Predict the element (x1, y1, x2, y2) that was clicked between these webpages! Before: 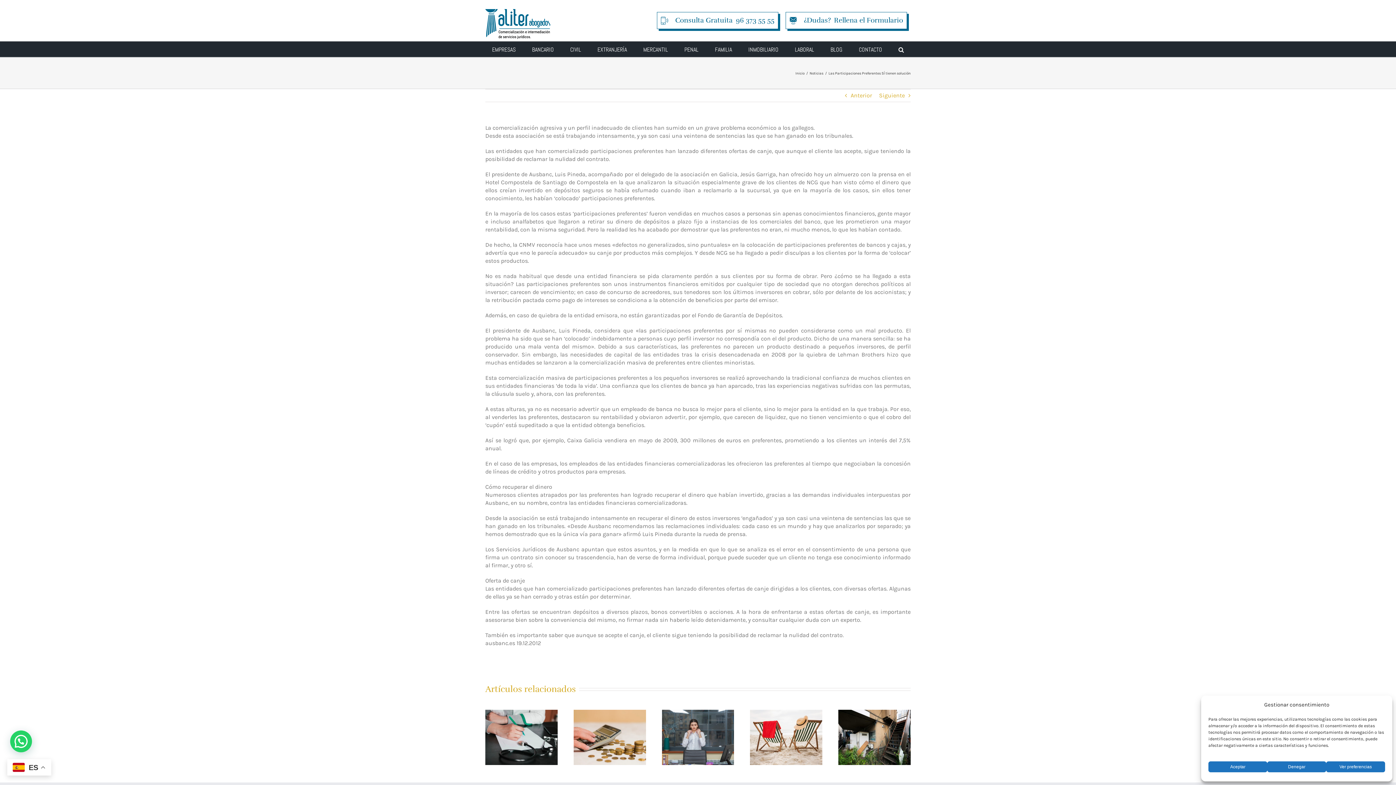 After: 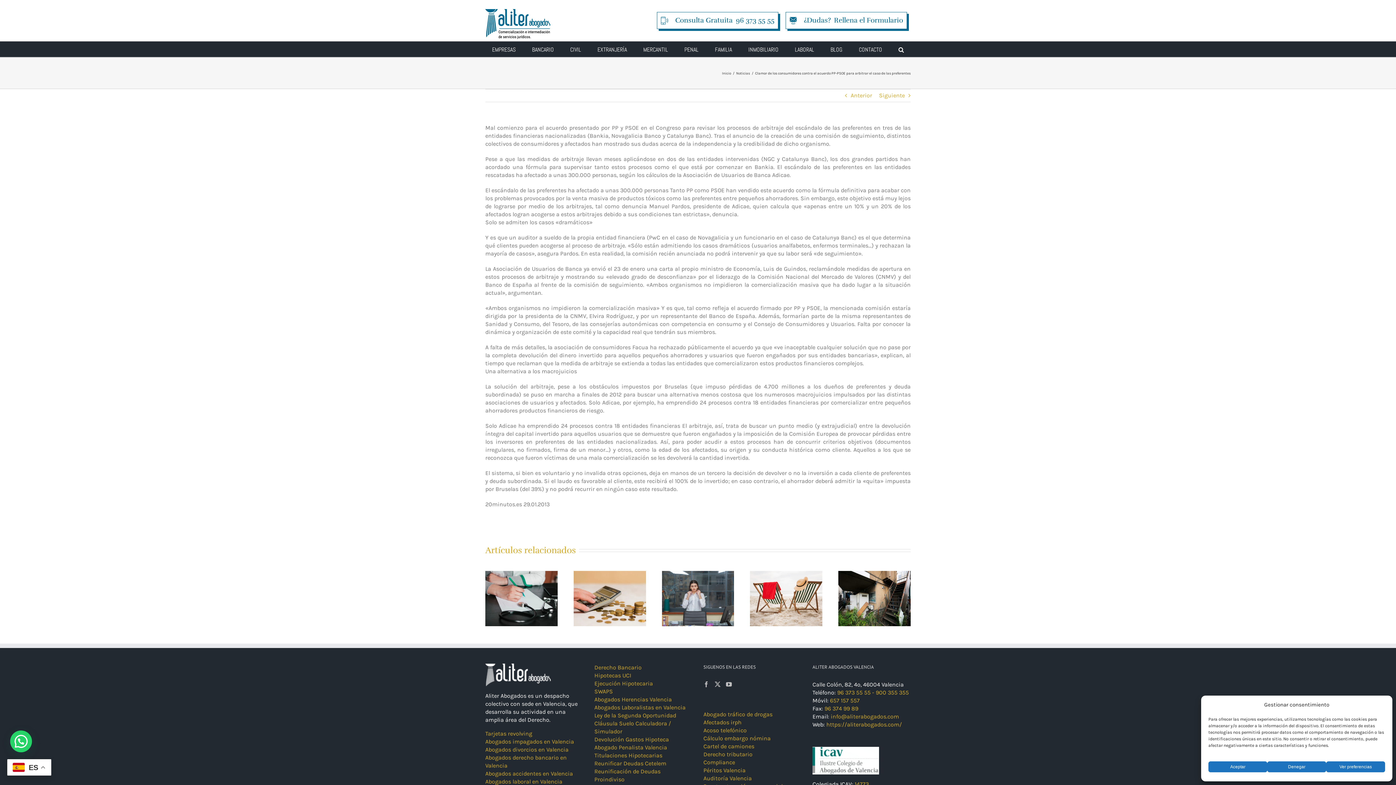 Action: label: Siguiente bbox: (879, 89, 905, 101)